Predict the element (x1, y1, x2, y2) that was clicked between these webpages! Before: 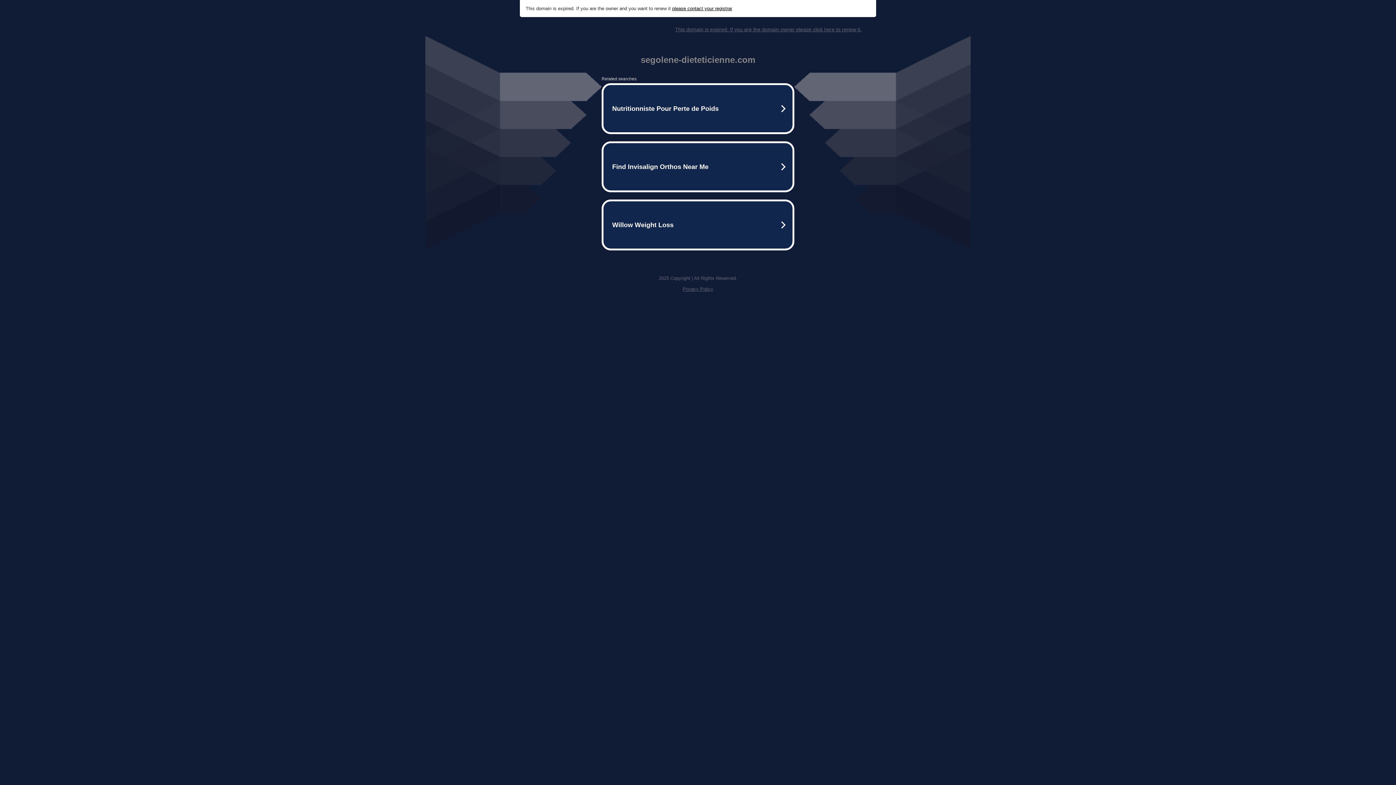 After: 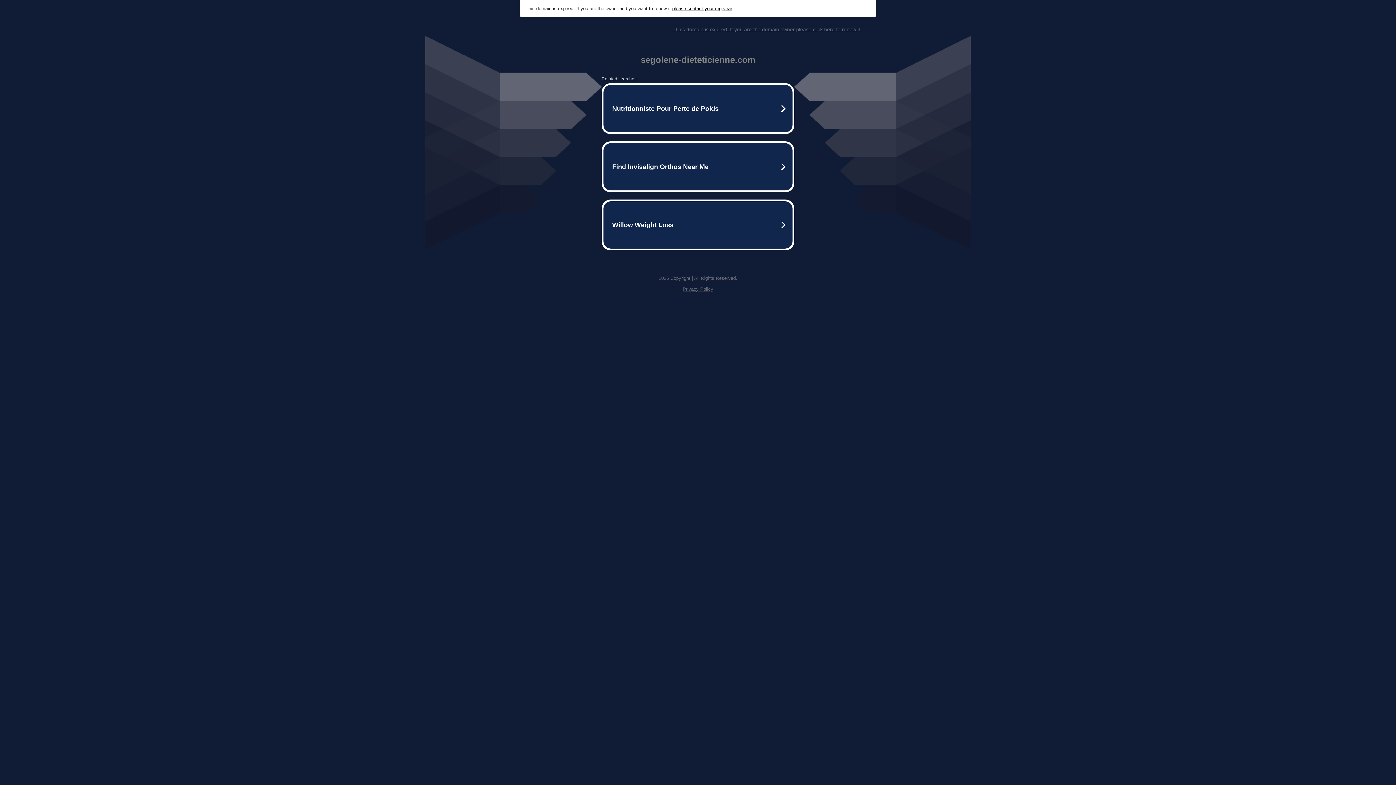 Action: bbox: (675, 26, 861, 32) label: This domain is expired. If you are the domain owner please click here to renew it.